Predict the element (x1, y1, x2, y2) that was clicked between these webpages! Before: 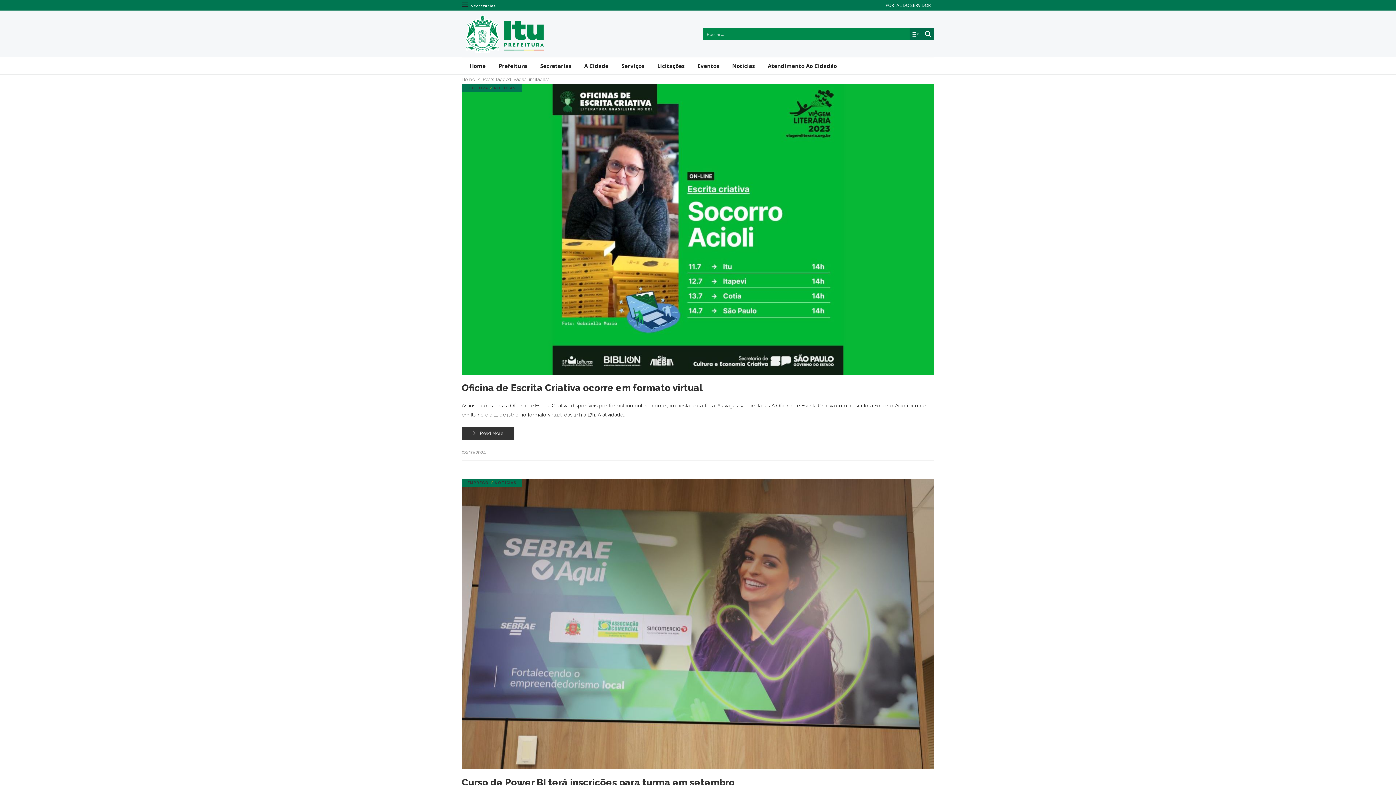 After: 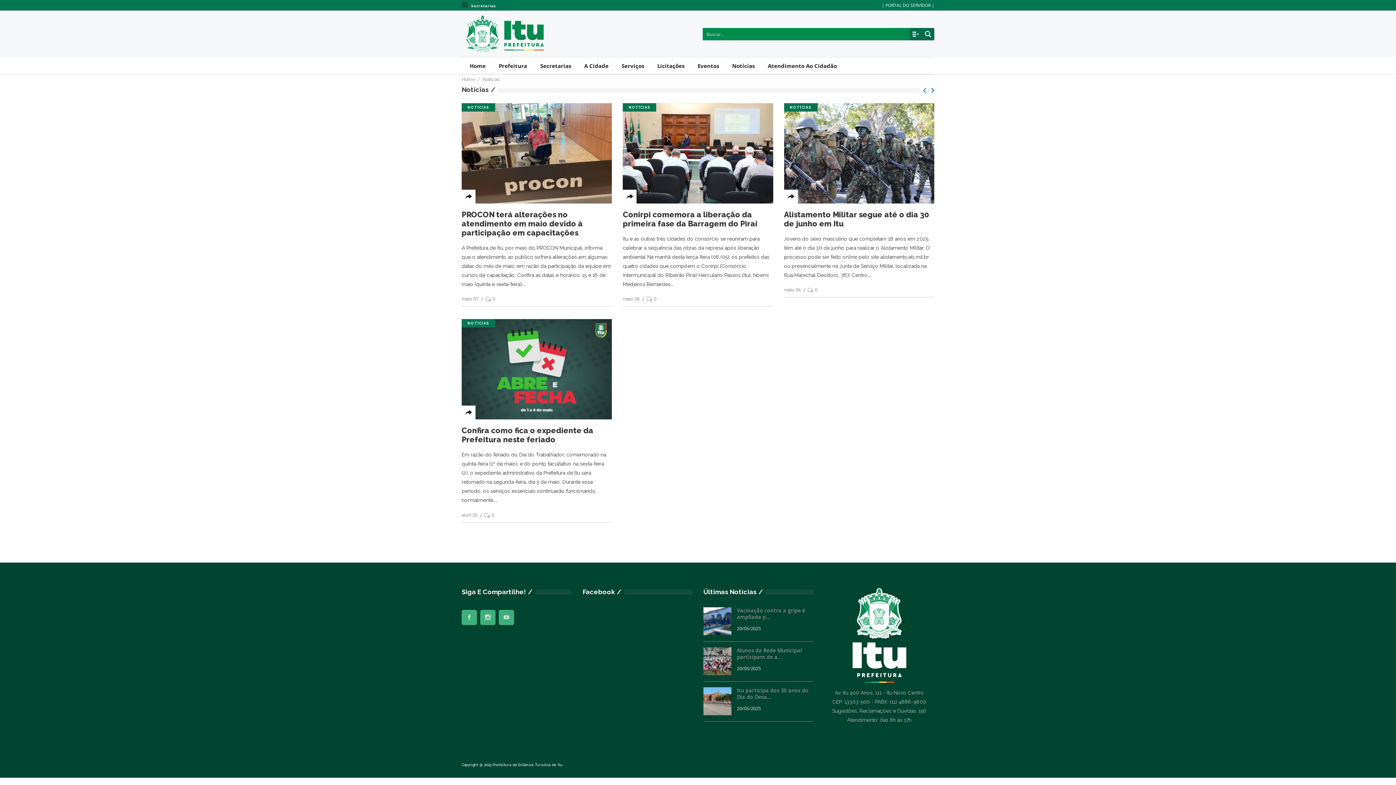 Action: bbox: (492, 478, 522, 487) label: NOTÍCIAS